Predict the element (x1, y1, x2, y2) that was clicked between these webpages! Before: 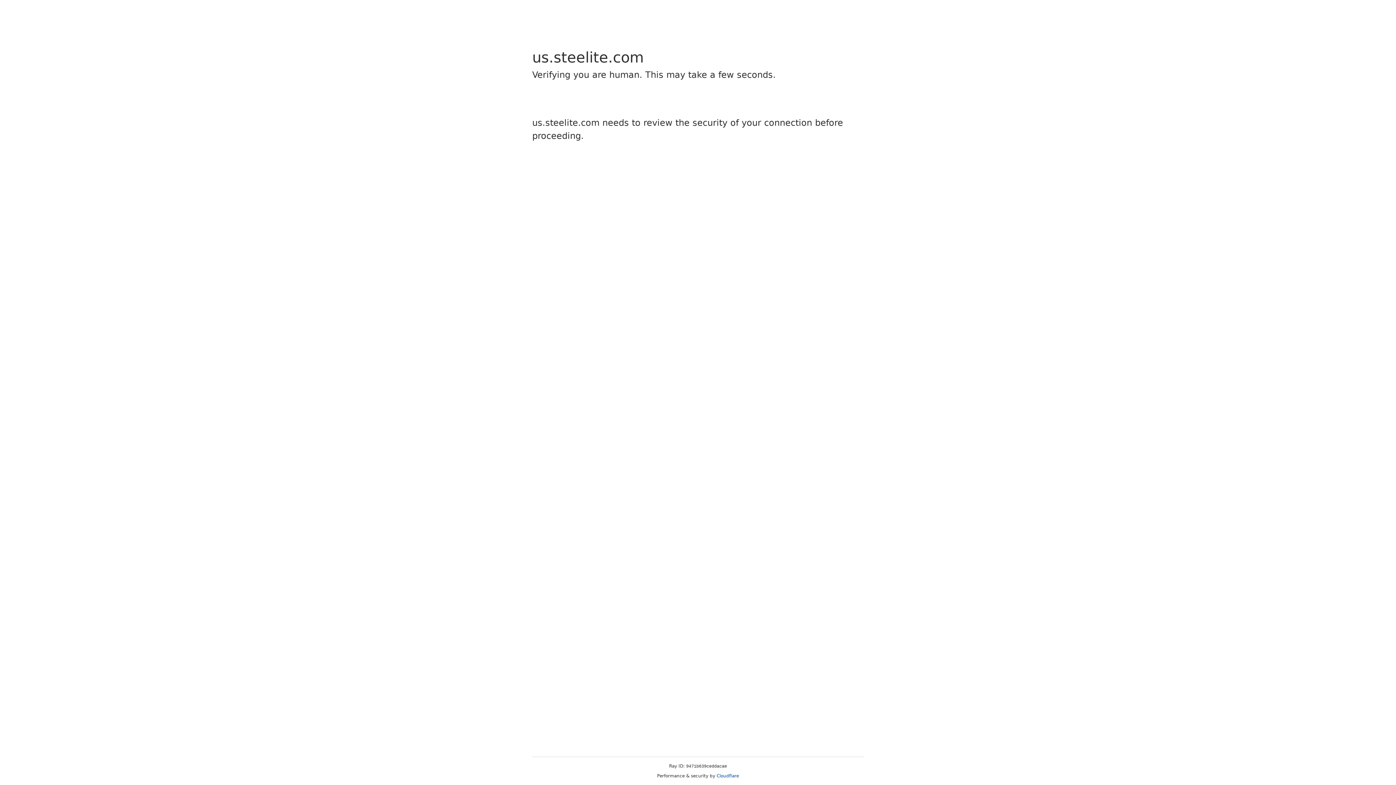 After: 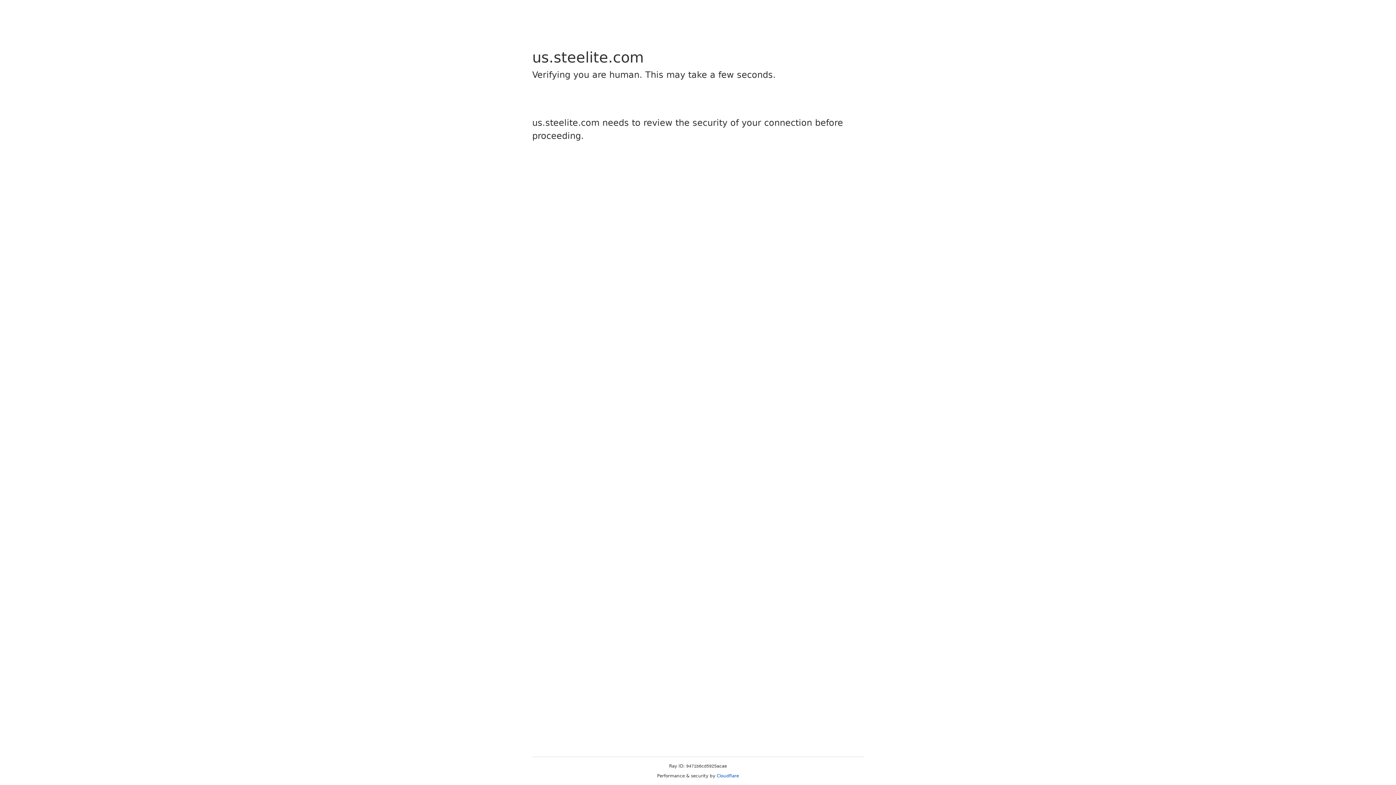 Action: label: Cloudflare bbox: (716, 773, 739, 778)